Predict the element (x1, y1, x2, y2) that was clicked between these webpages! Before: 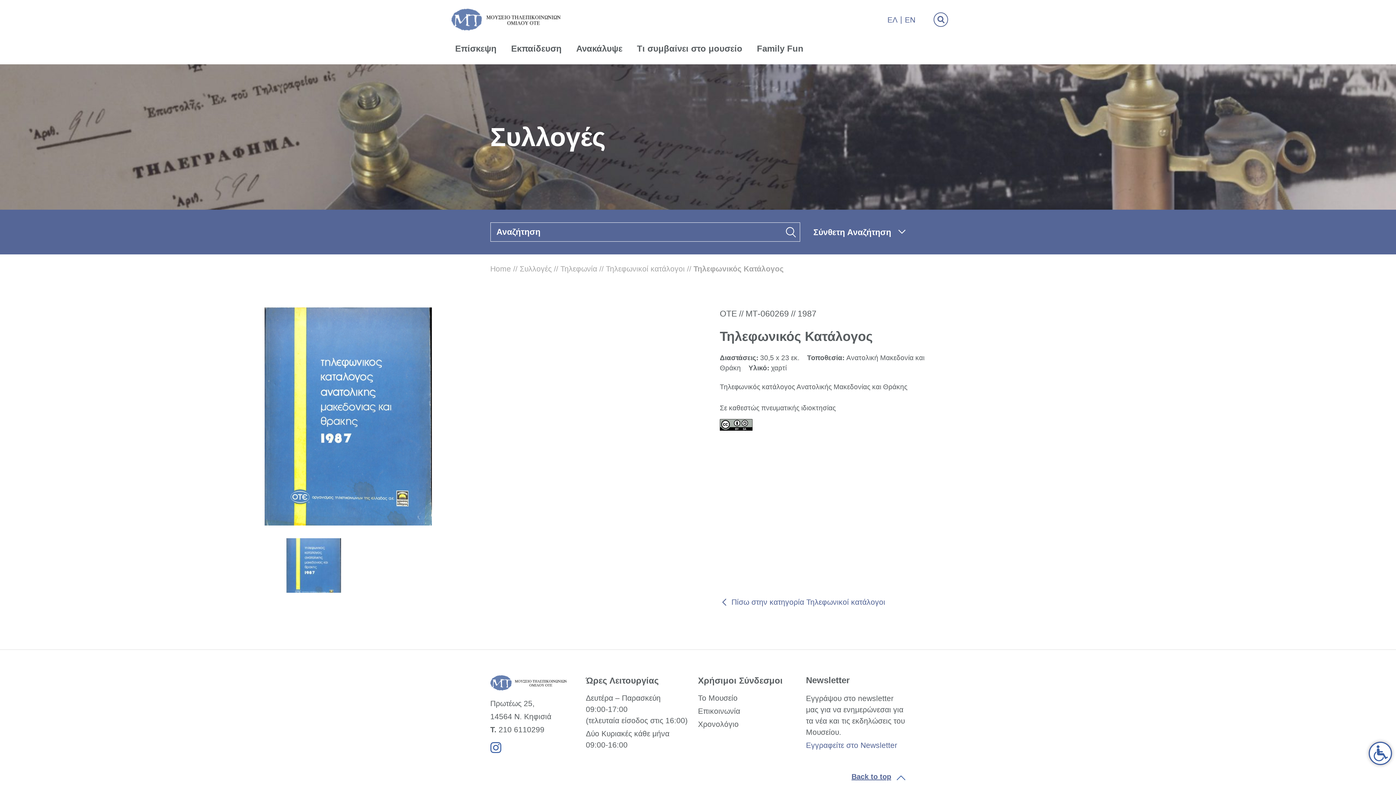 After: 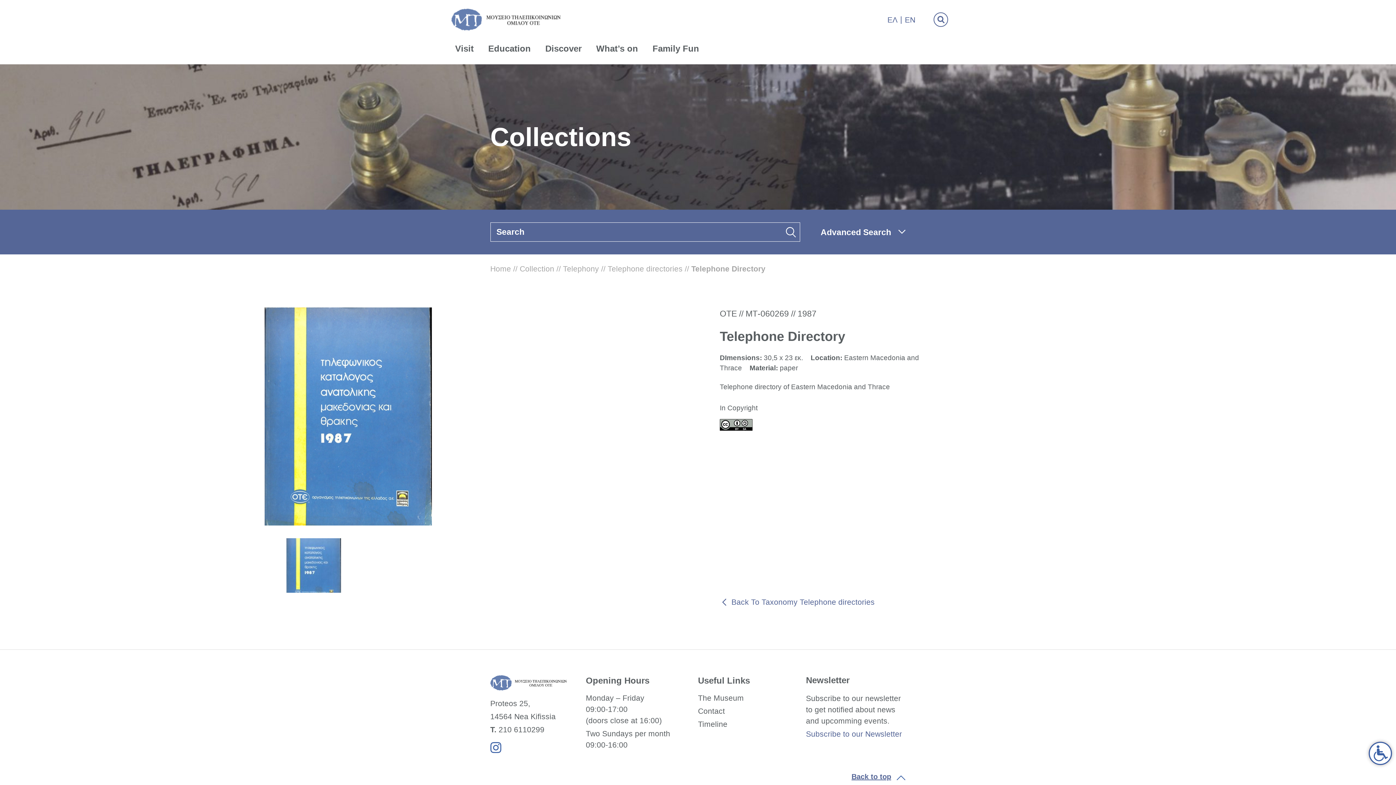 Action: bbox: (905, 15, 915, 23) label: EN